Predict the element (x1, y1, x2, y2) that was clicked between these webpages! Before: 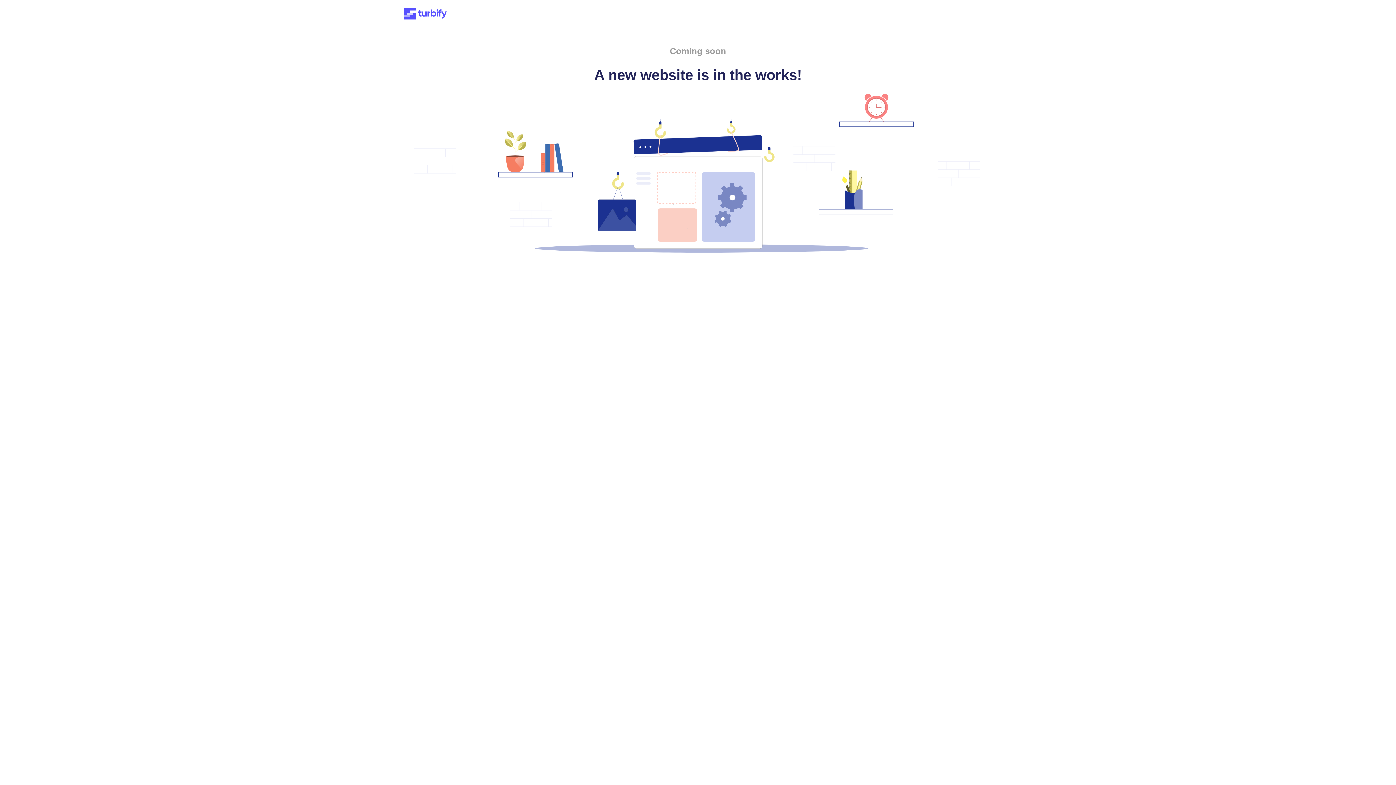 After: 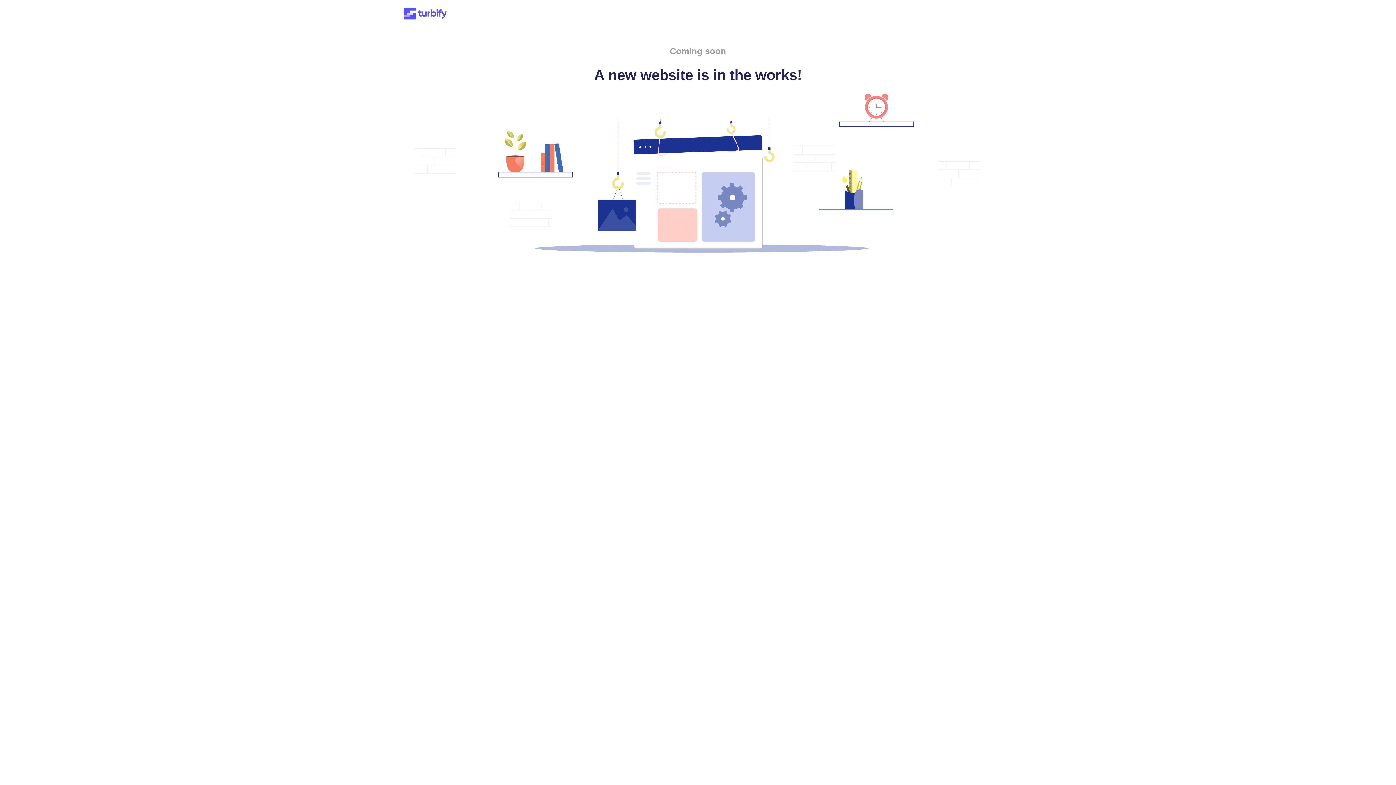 Action: bbox: (401, 15, 449, 21)